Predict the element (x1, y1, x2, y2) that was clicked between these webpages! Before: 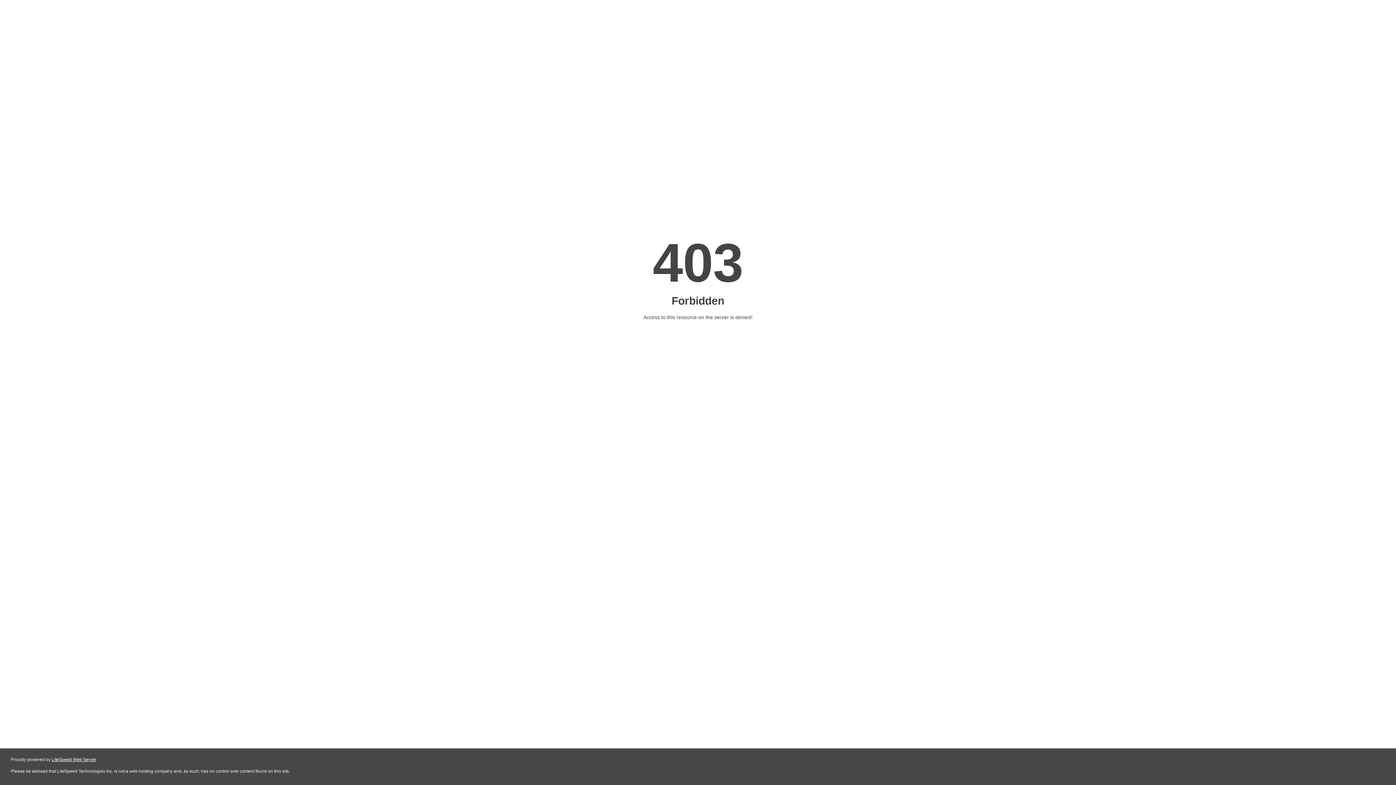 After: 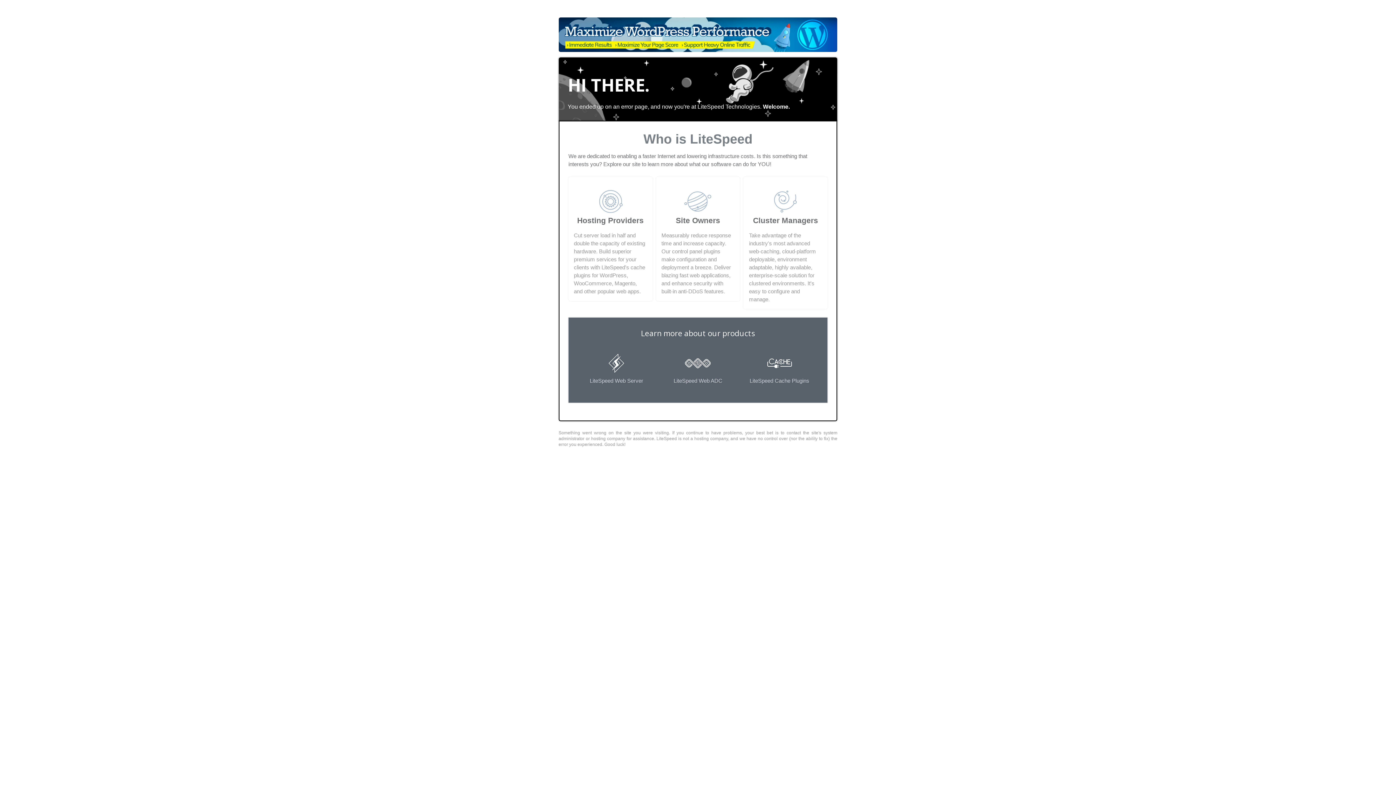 Action: label: LiteSpeed Web Server bbox: (51, 757, 96, 762)